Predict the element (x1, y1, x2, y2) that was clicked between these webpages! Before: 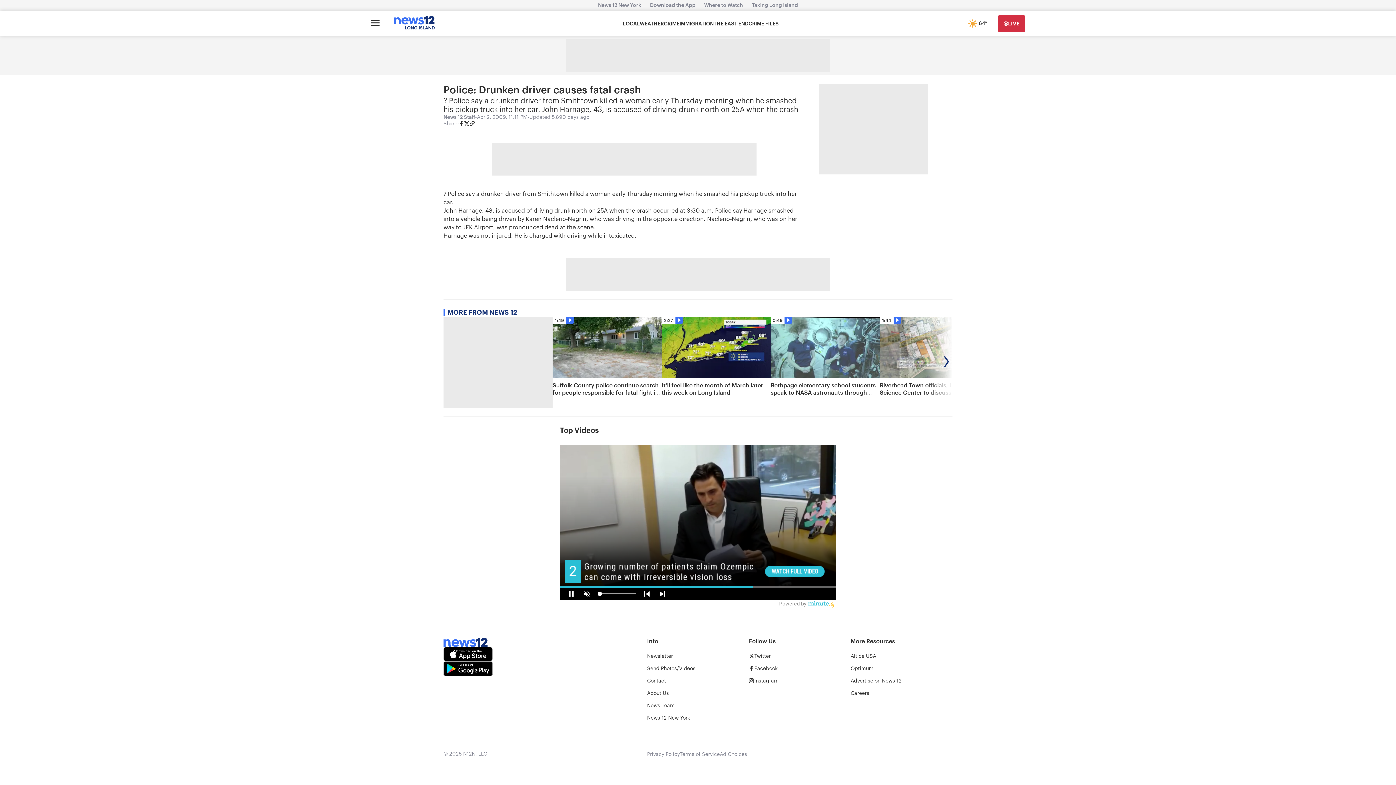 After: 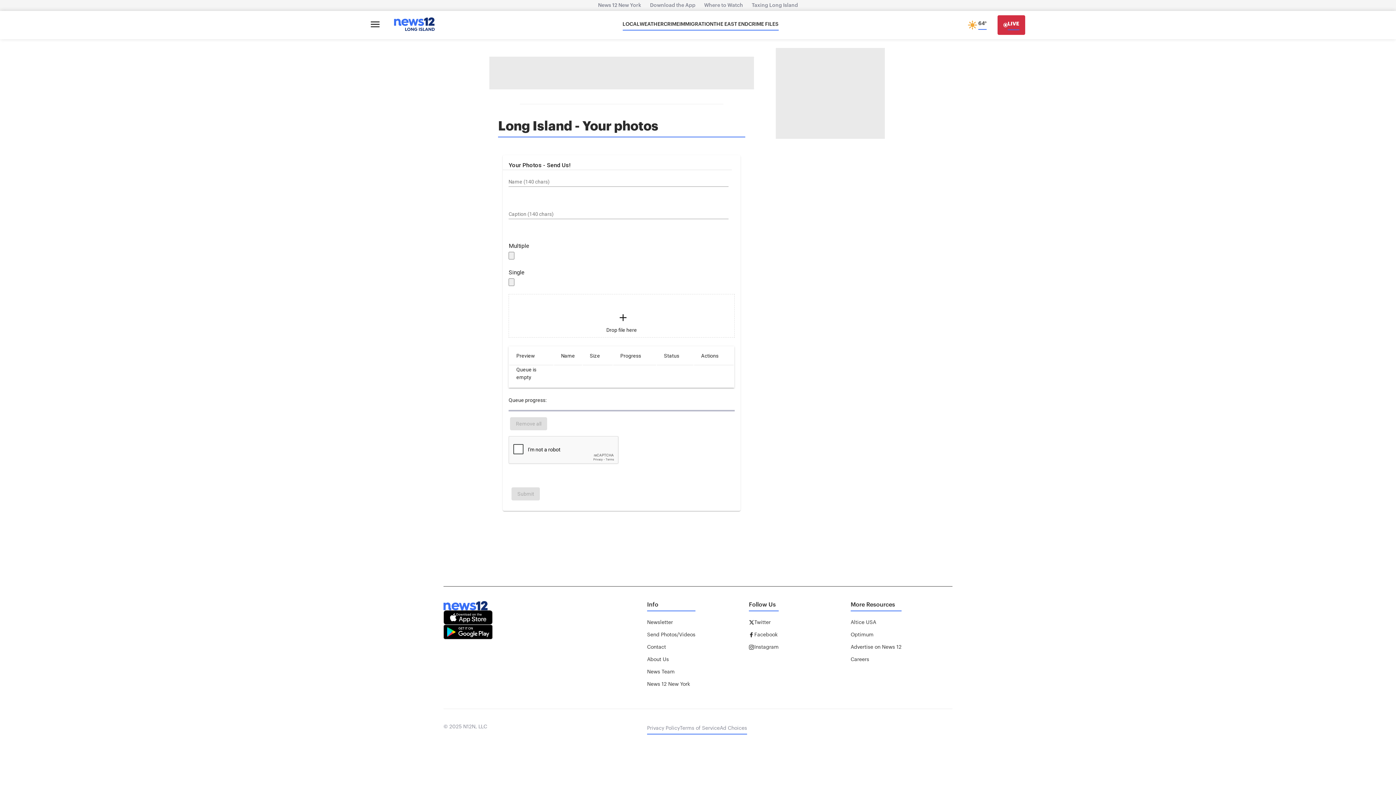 Action: label: Send Photos/Videos bbox: (647, 665, 695, 672)